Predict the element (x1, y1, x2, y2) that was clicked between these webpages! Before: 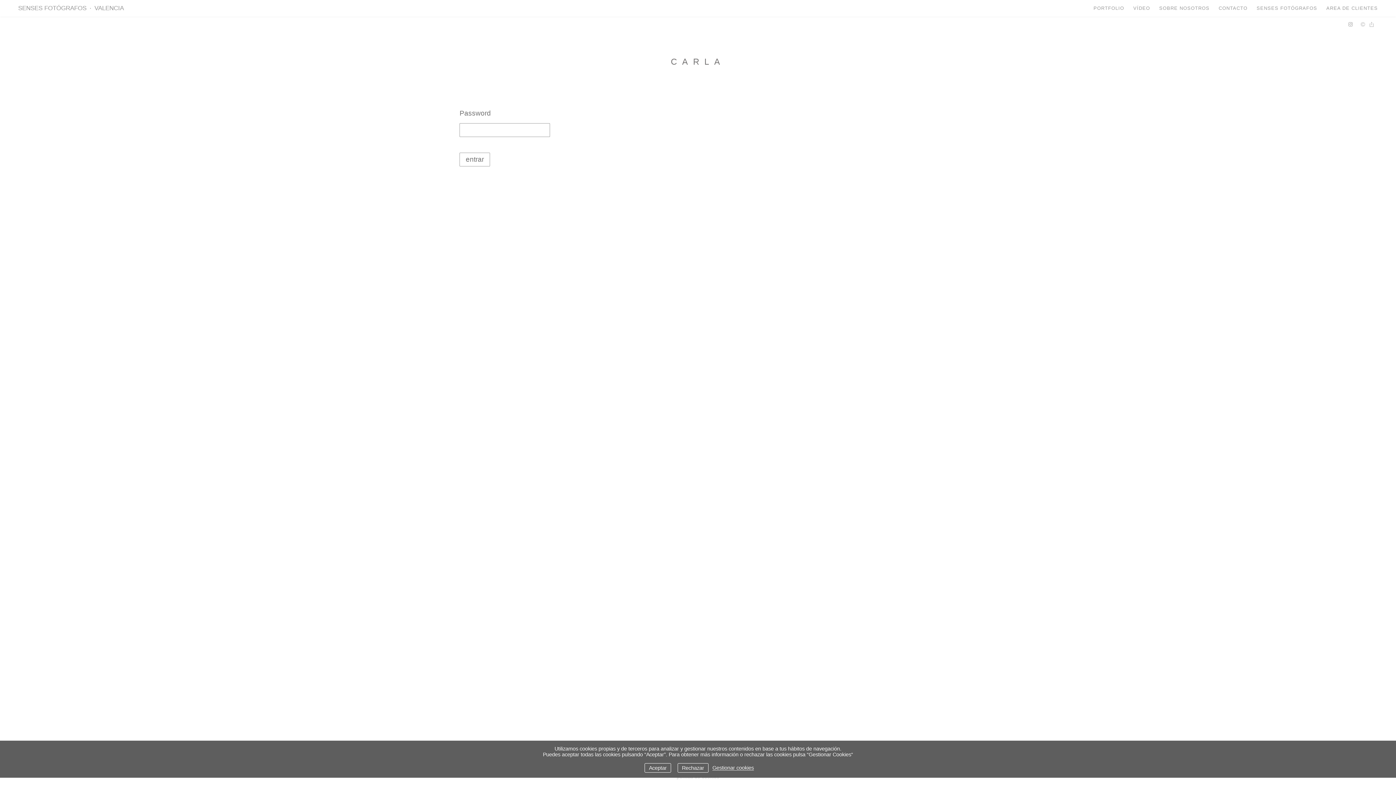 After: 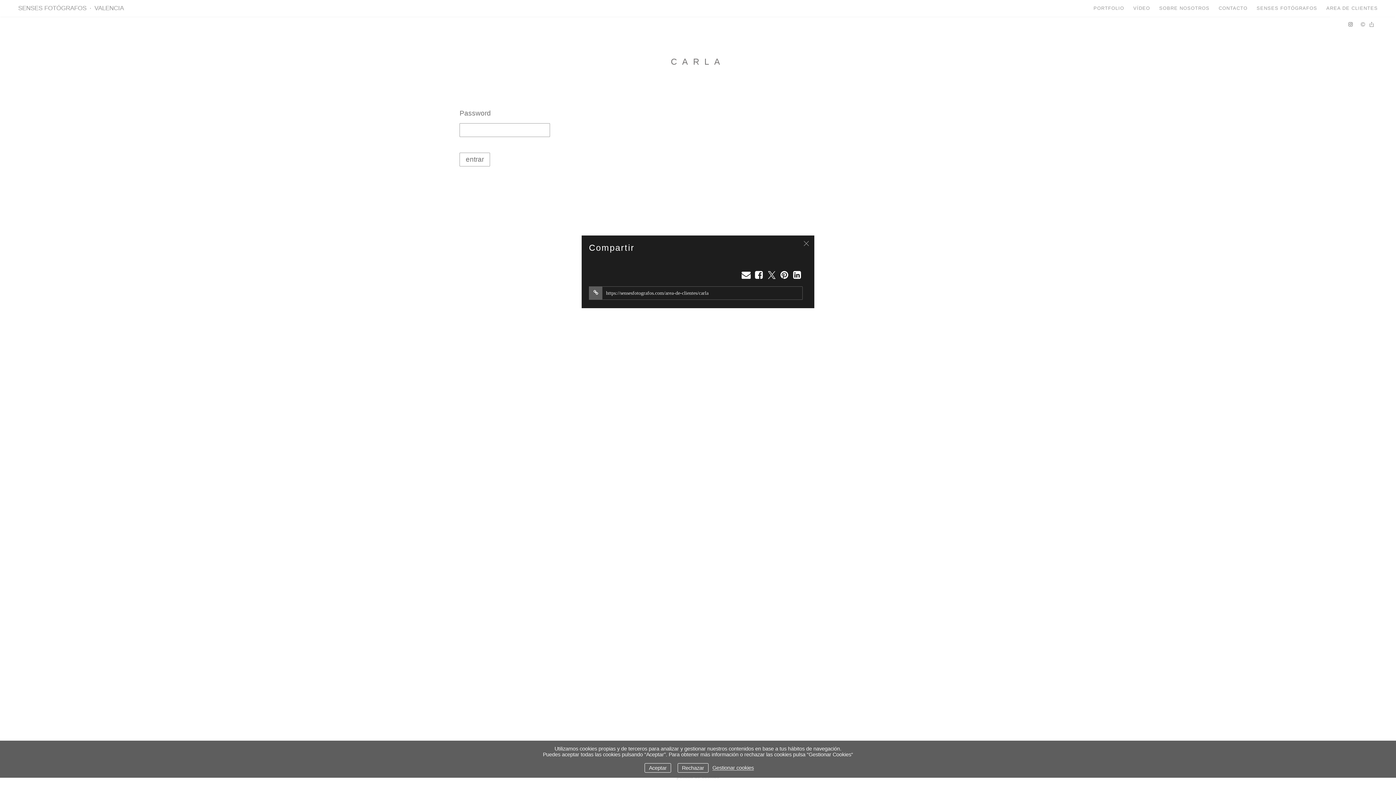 Action: bbox: (1367, 21, 1376, 27)